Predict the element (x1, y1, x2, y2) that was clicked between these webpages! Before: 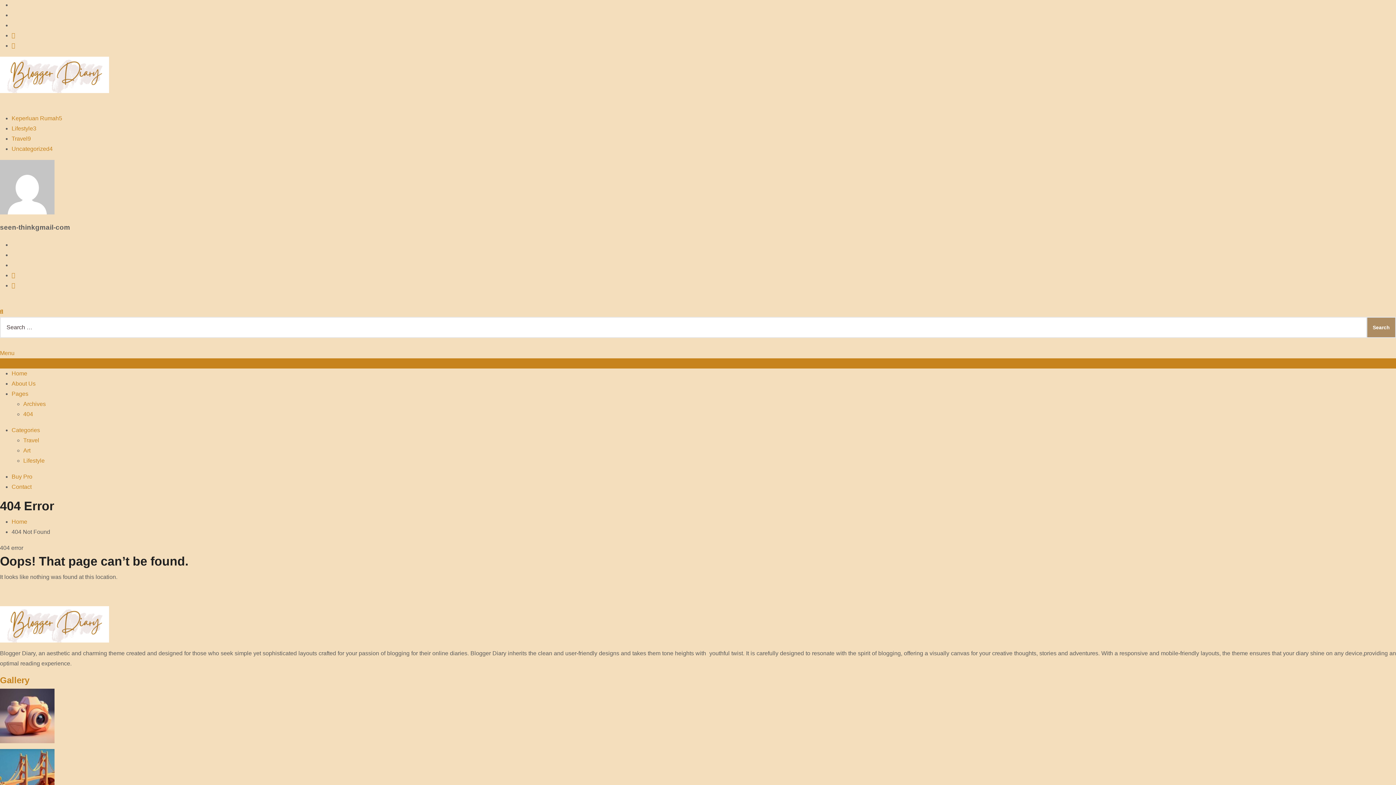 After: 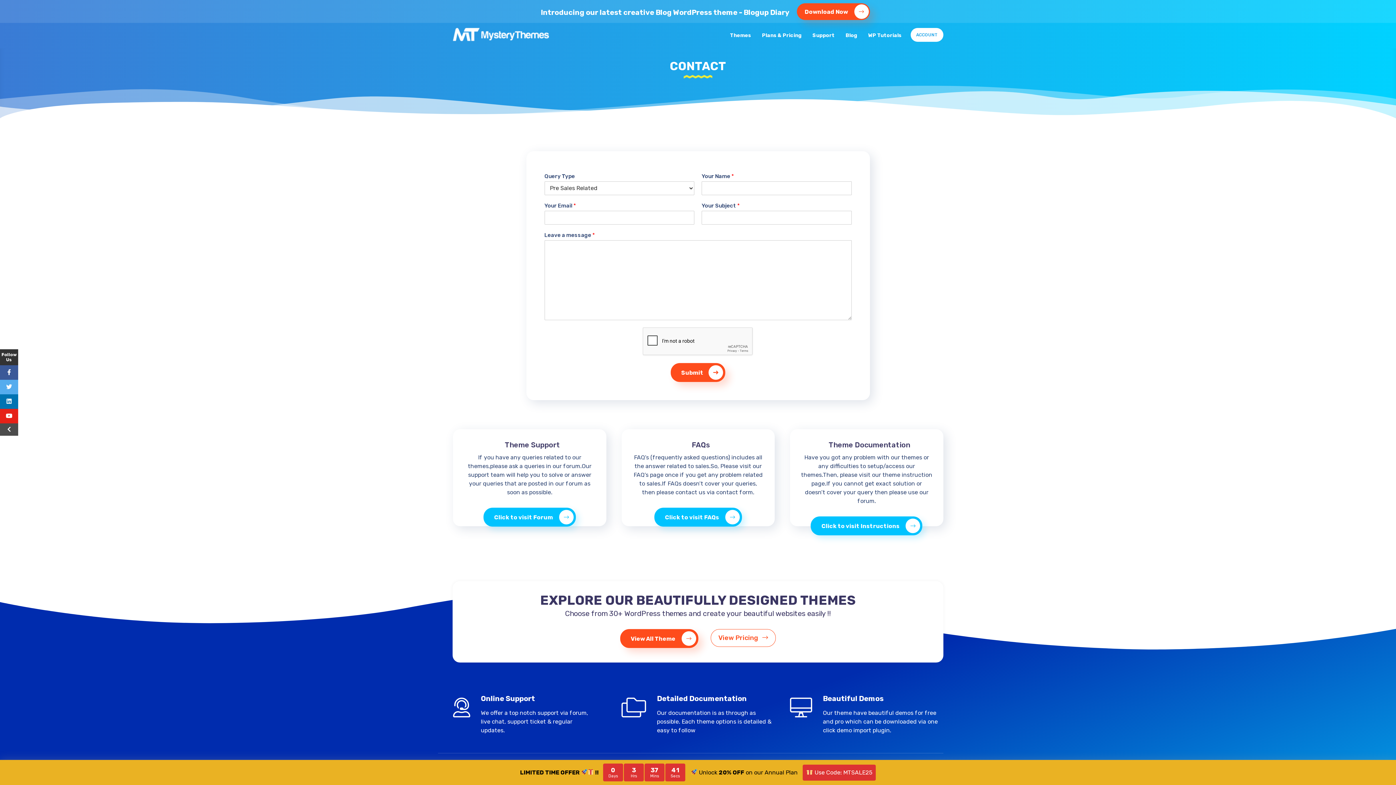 Action: label: Contact bbox: (11, 484, 31, 490)